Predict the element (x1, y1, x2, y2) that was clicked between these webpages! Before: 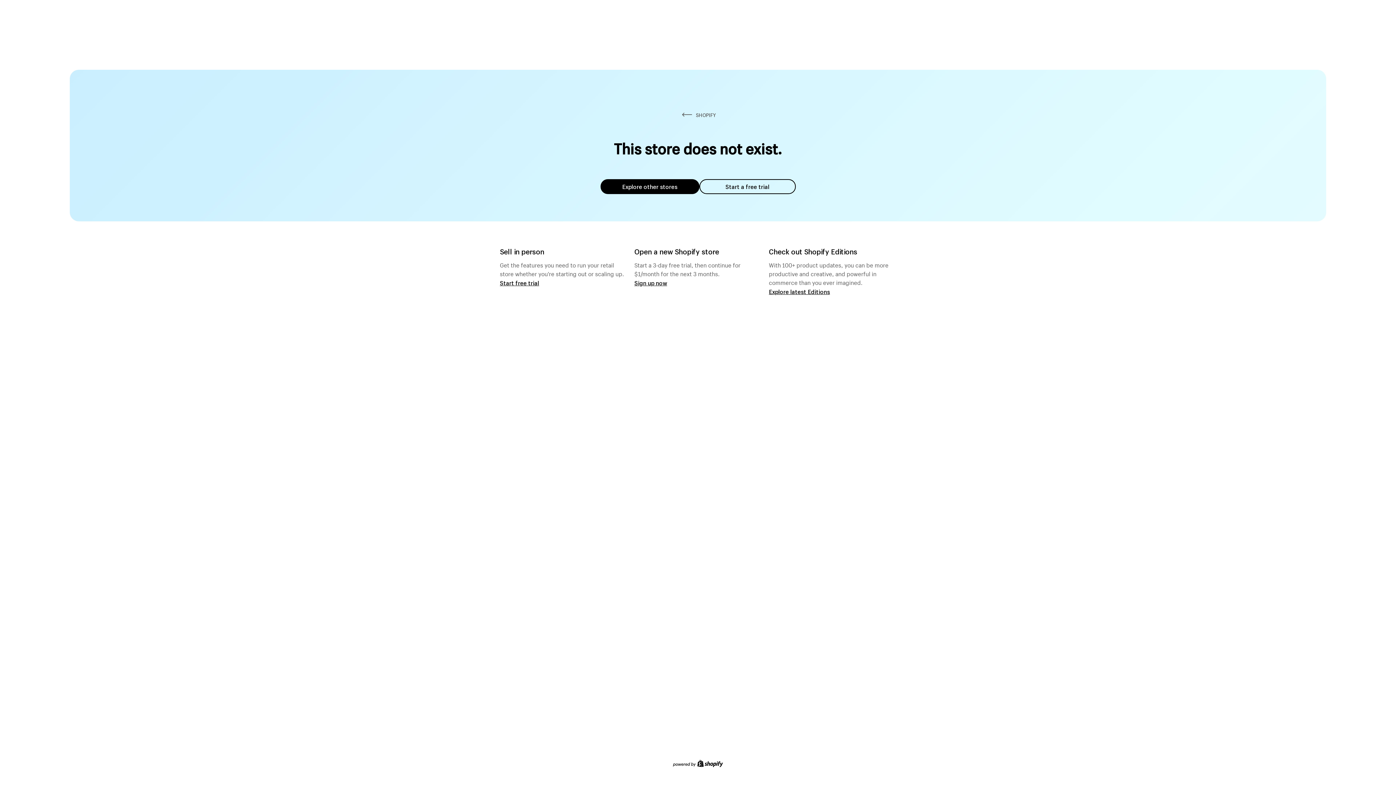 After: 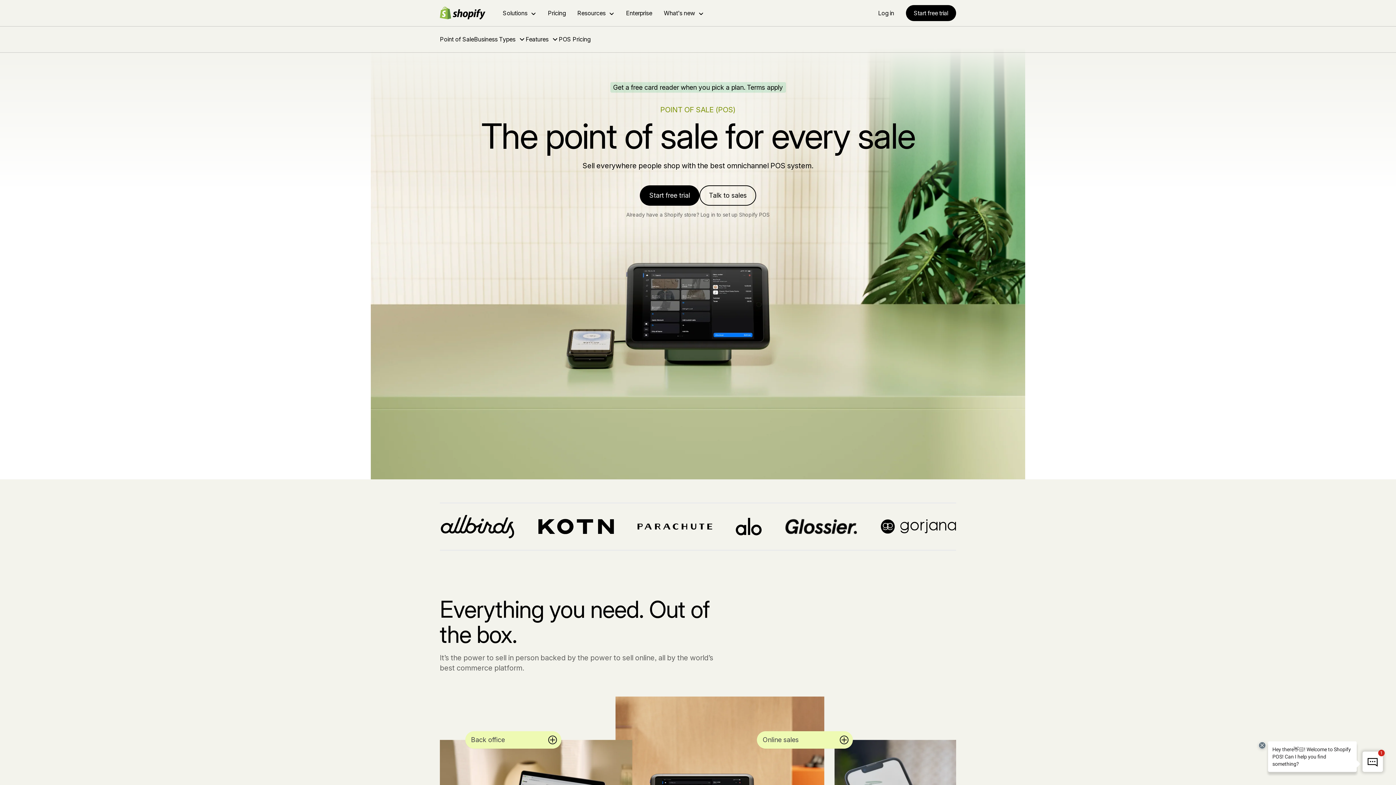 Action: label: Start free trial bbox: (500, 279, 539, 286)